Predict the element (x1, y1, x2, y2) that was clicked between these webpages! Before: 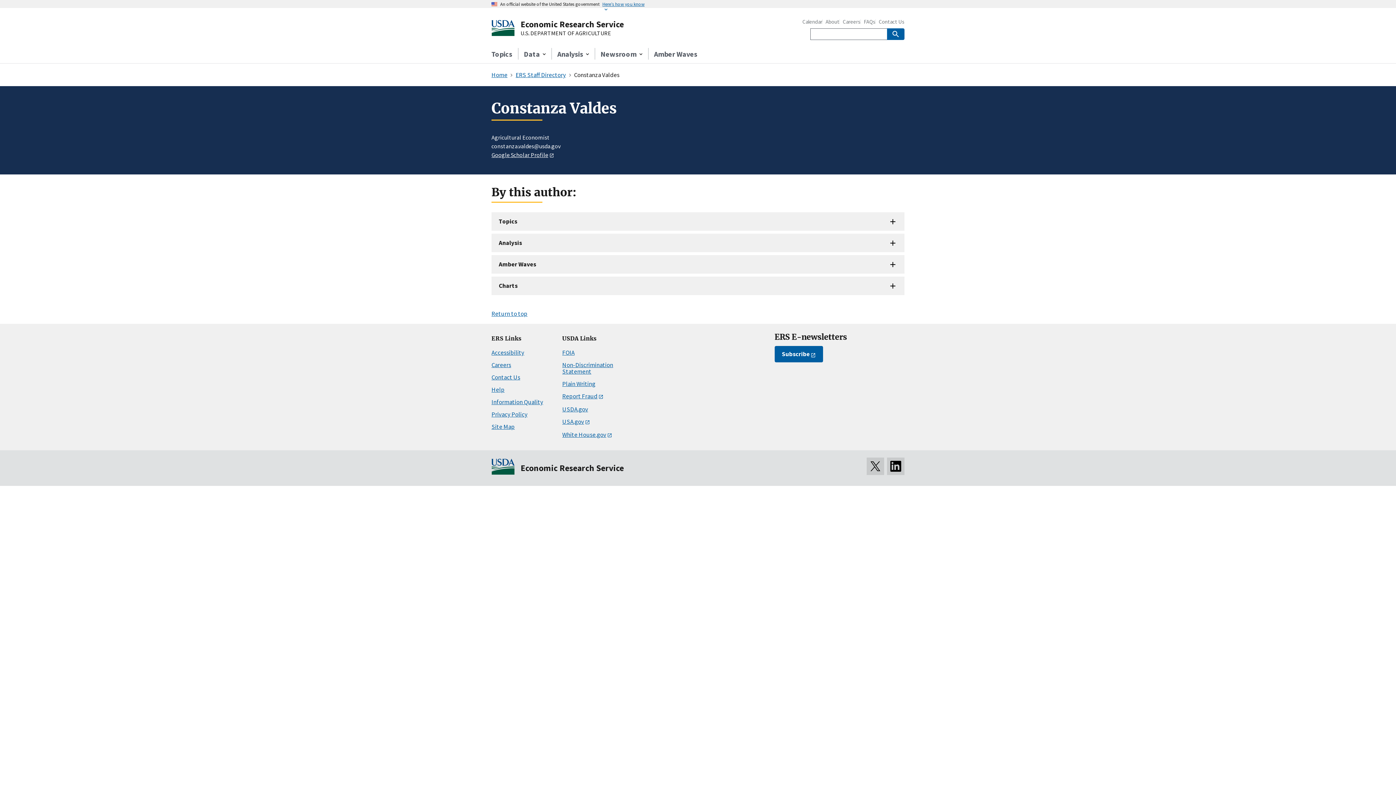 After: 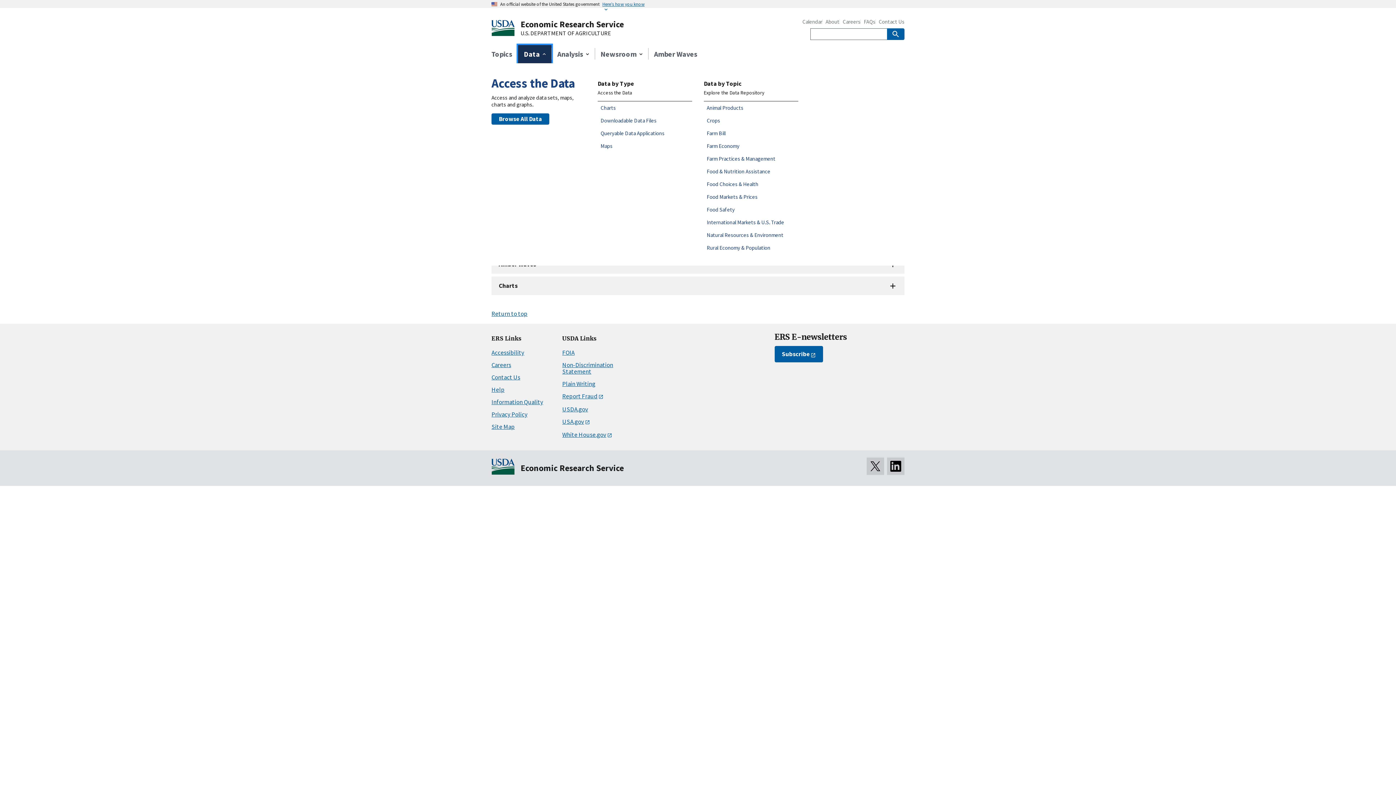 Action: label: Data bbox: (518, 45, 551, 63)